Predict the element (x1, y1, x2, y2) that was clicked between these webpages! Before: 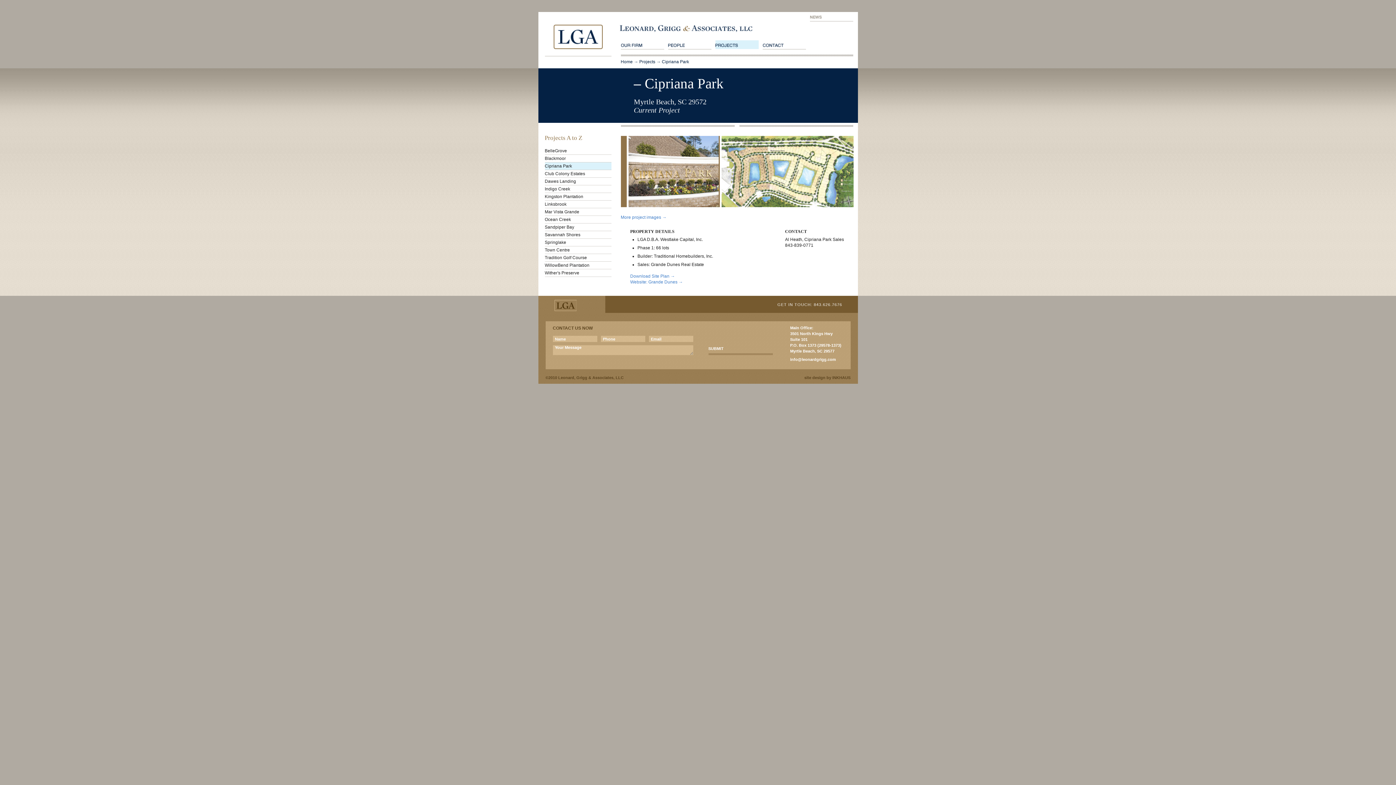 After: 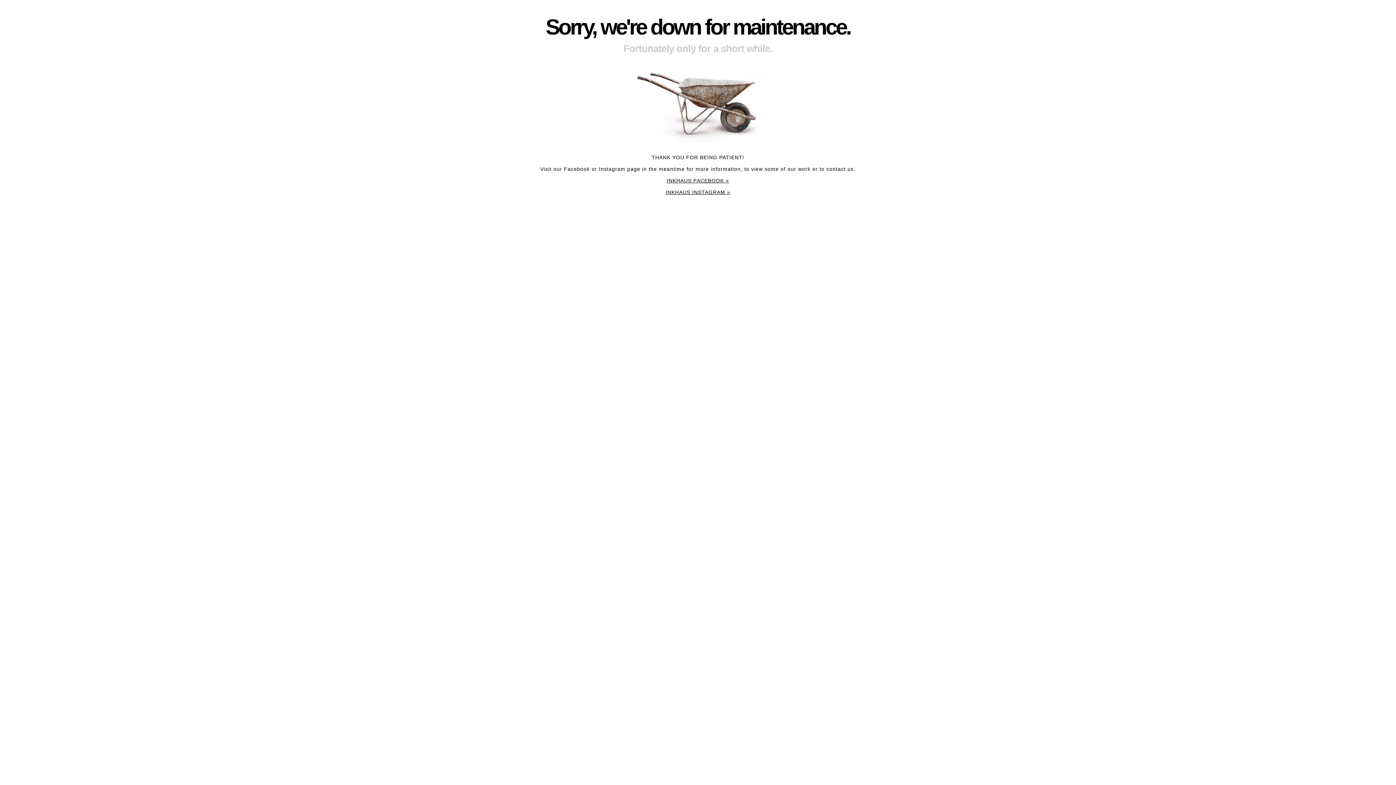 Action: label: INKHAUS bbox: (832, 375, 850, 380)